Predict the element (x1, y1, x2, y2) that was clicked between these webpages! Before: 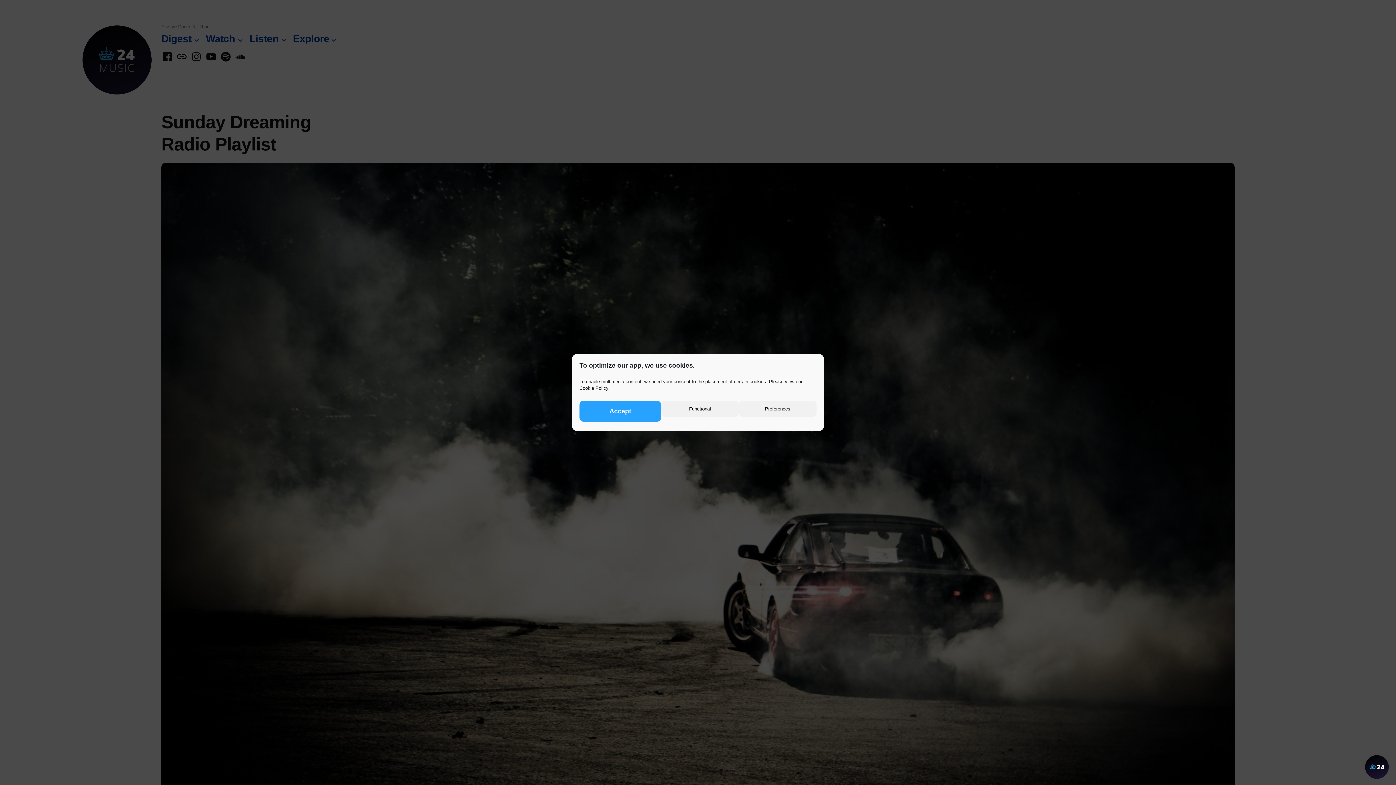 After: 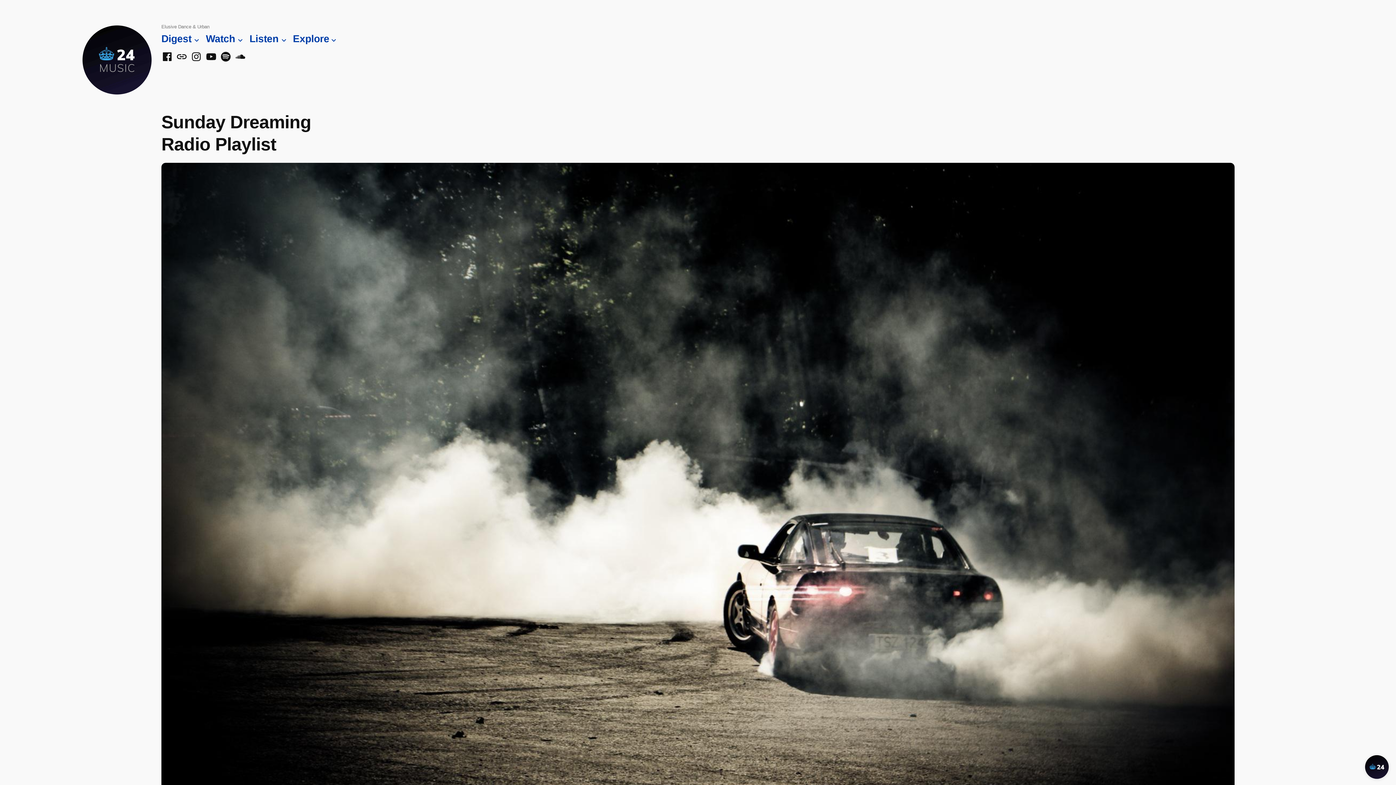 Action: bbox: (661, 400, 739, 417) label: Functional